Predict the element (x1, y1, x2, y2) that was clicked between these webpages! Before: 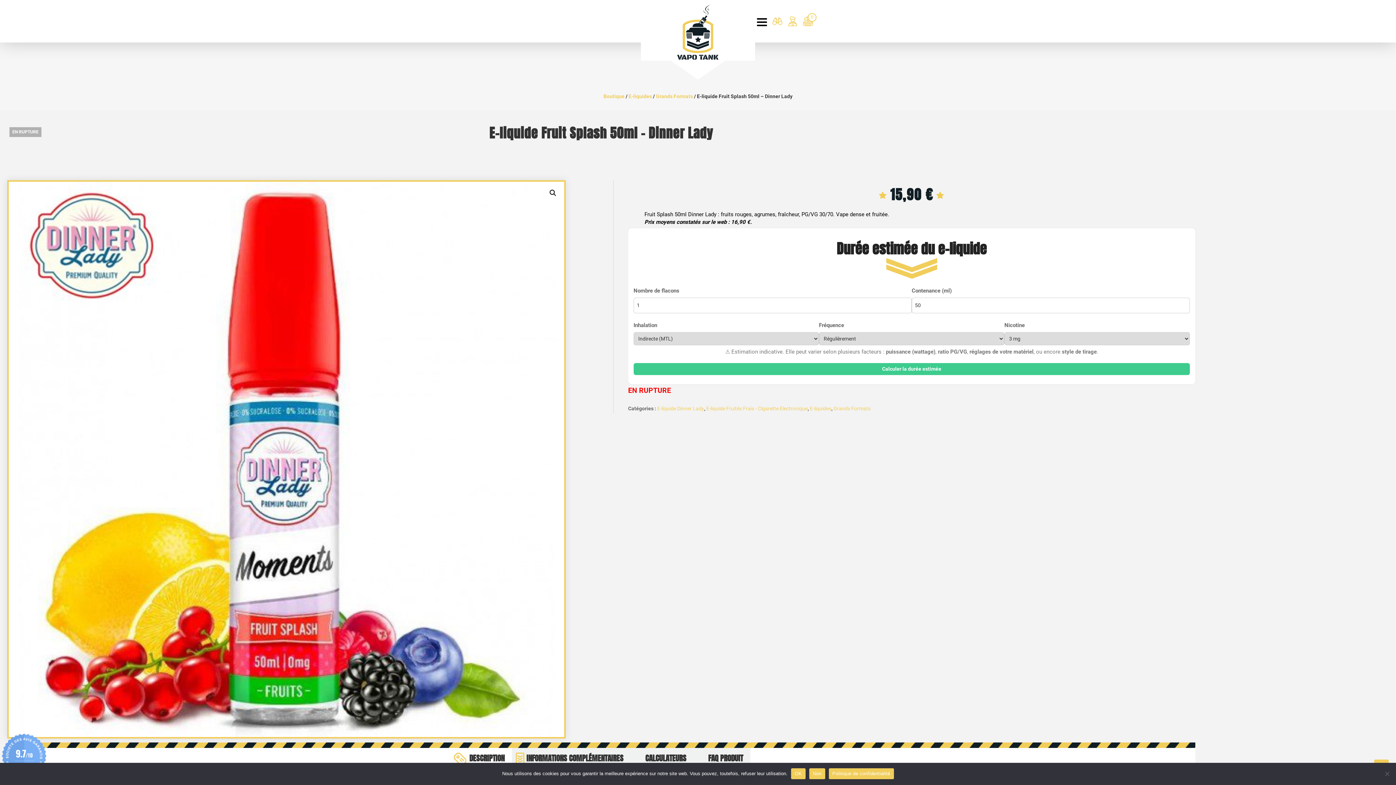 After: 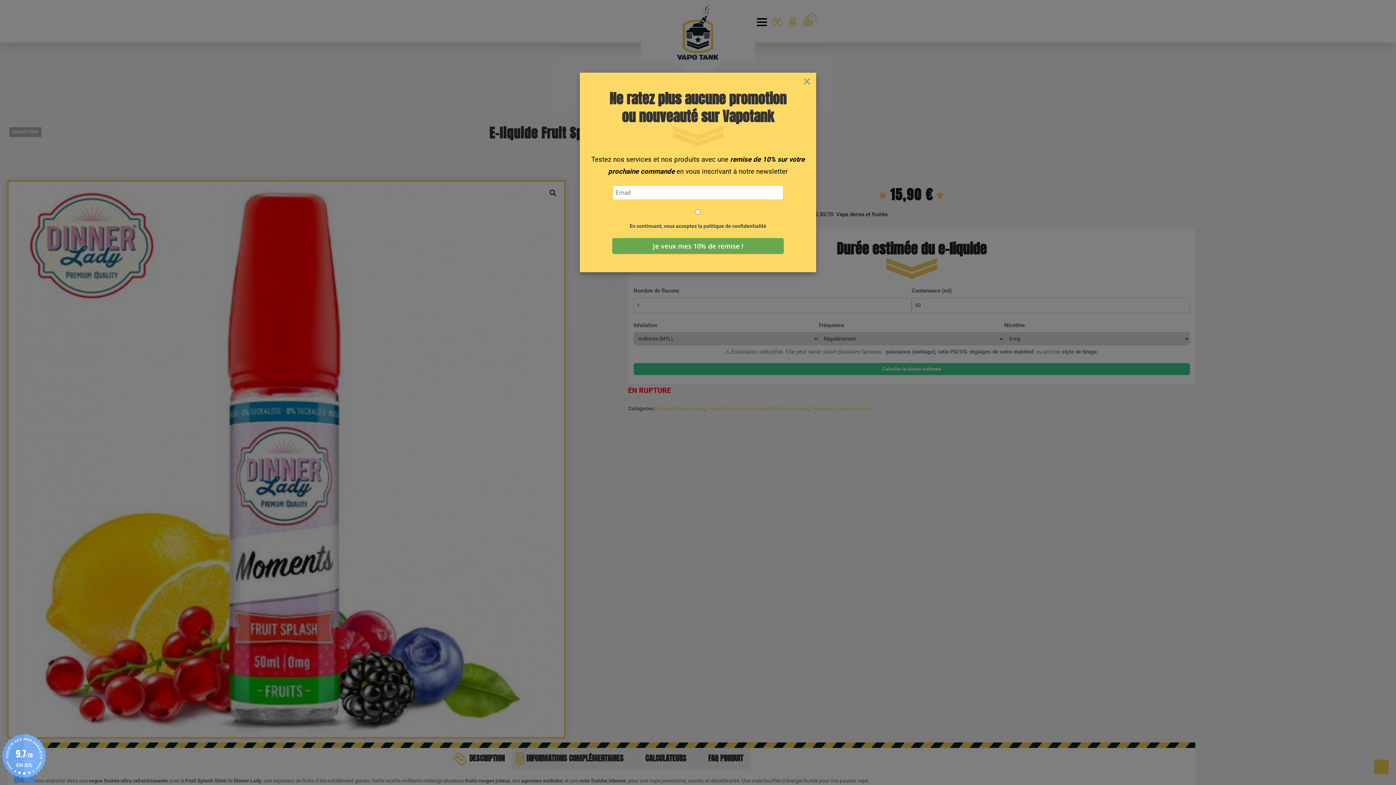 Action: label: Non bbox: (809, 768, 825, 779)